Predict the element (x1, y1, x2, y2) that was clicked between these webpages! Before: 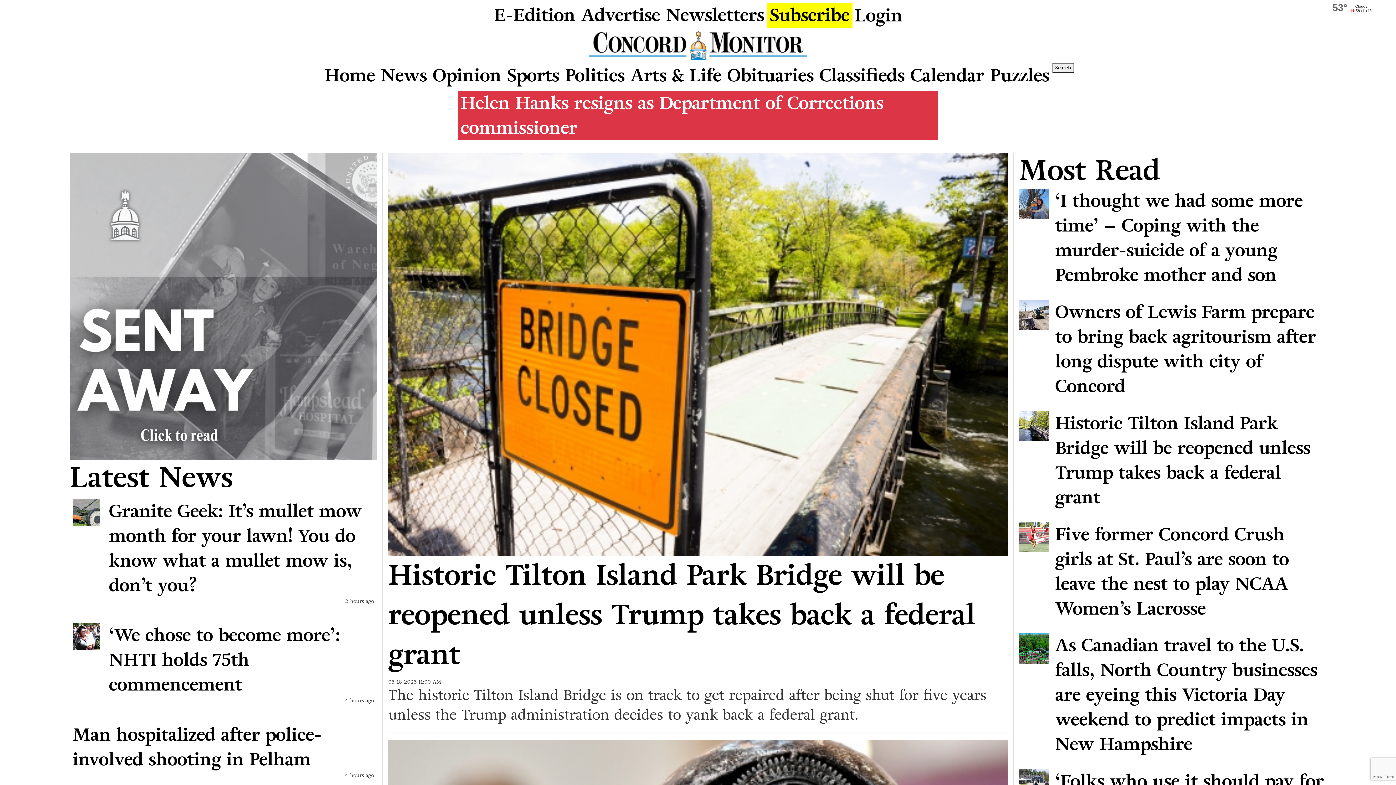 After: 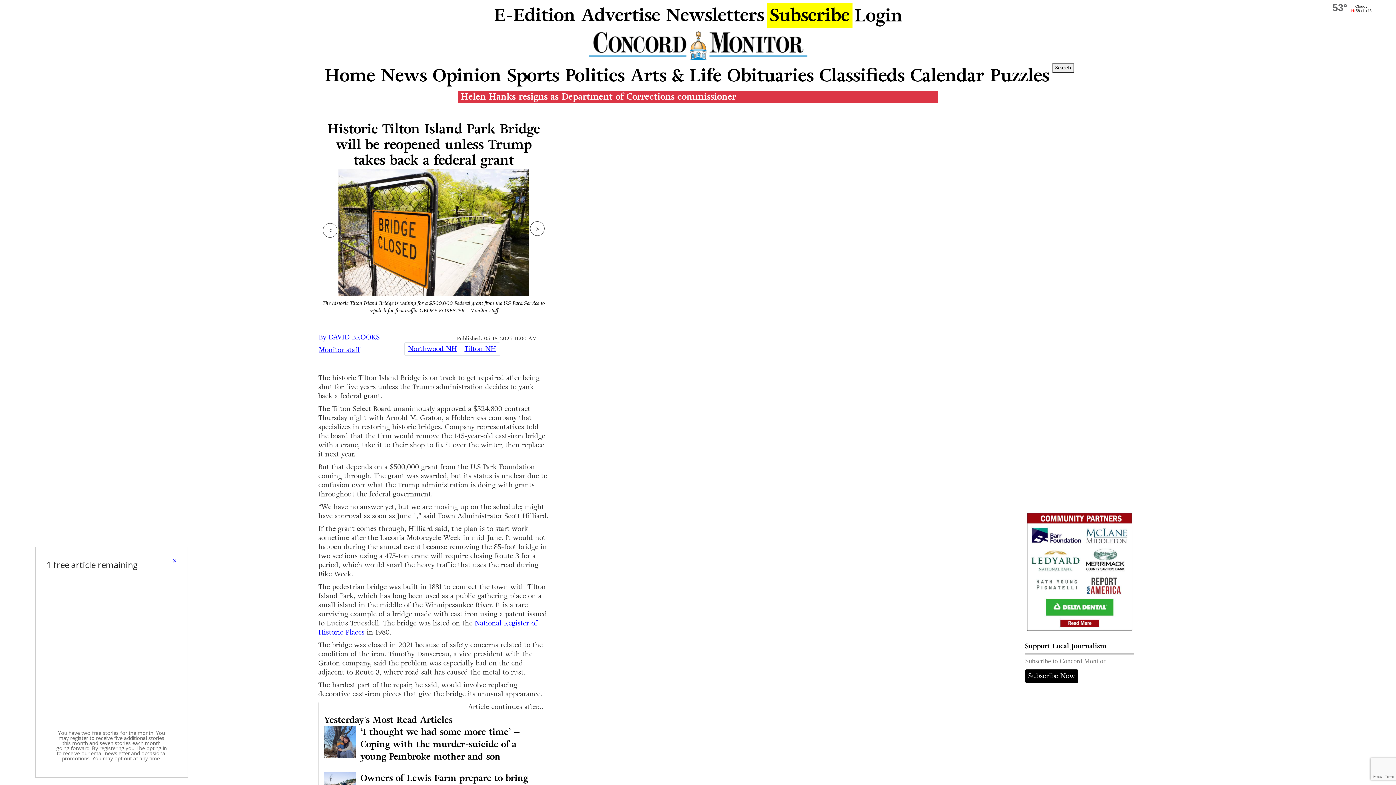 Action: label: Historic Tilton Island Park Bridge will be reopened unless Trump takes back a federal grant bbox: (1019, 411, 1326, 510)